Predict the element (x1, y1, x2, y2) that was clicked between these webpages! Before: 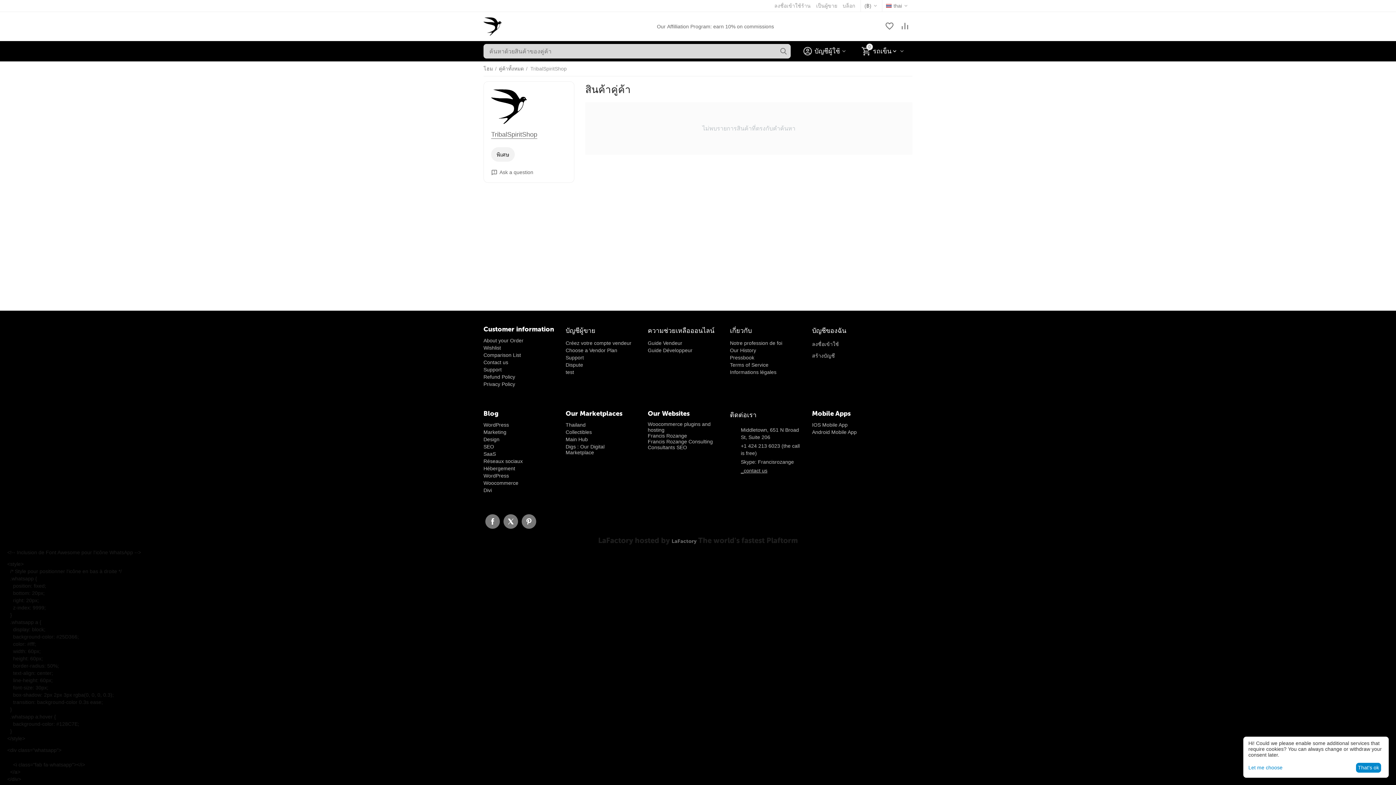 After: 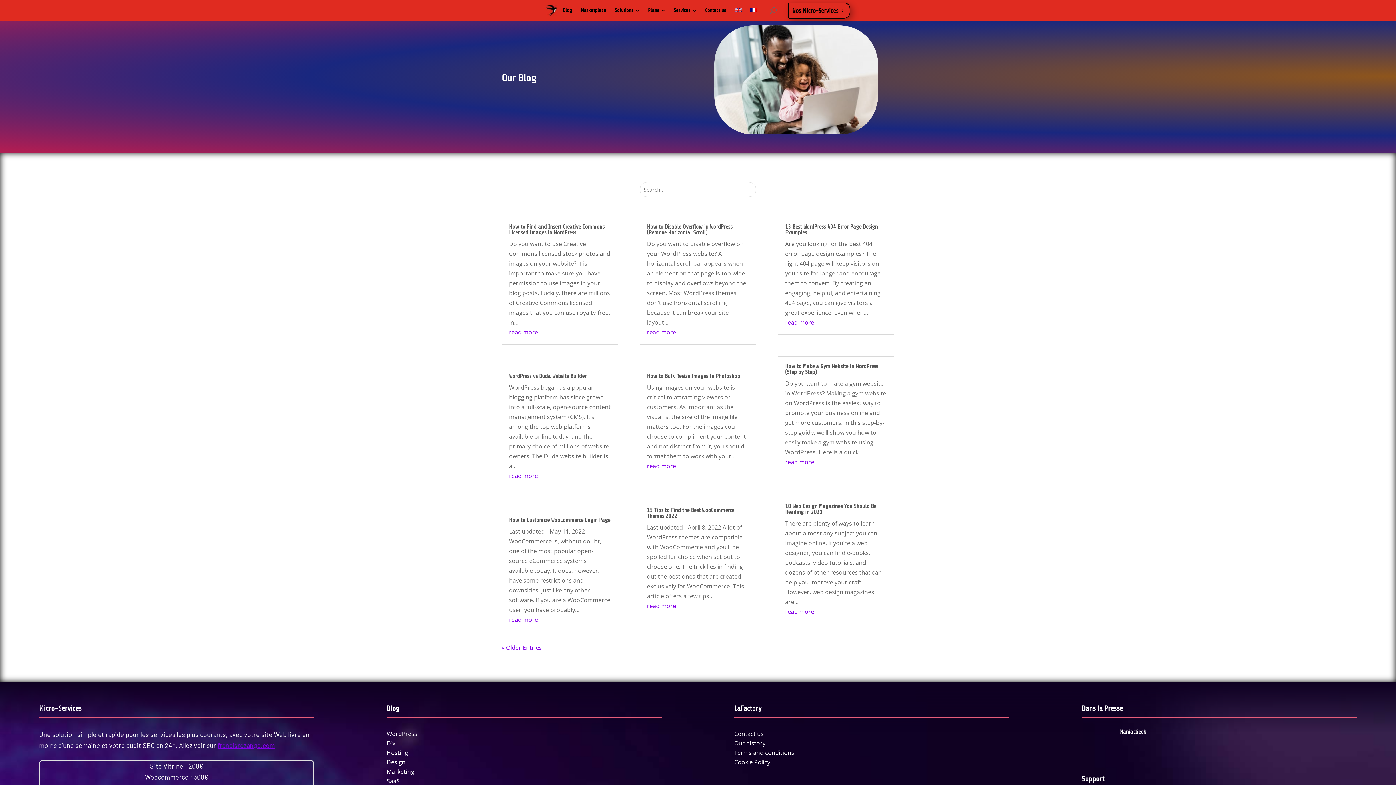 Action: bbox: (483, 436, 499, 442) label: Design